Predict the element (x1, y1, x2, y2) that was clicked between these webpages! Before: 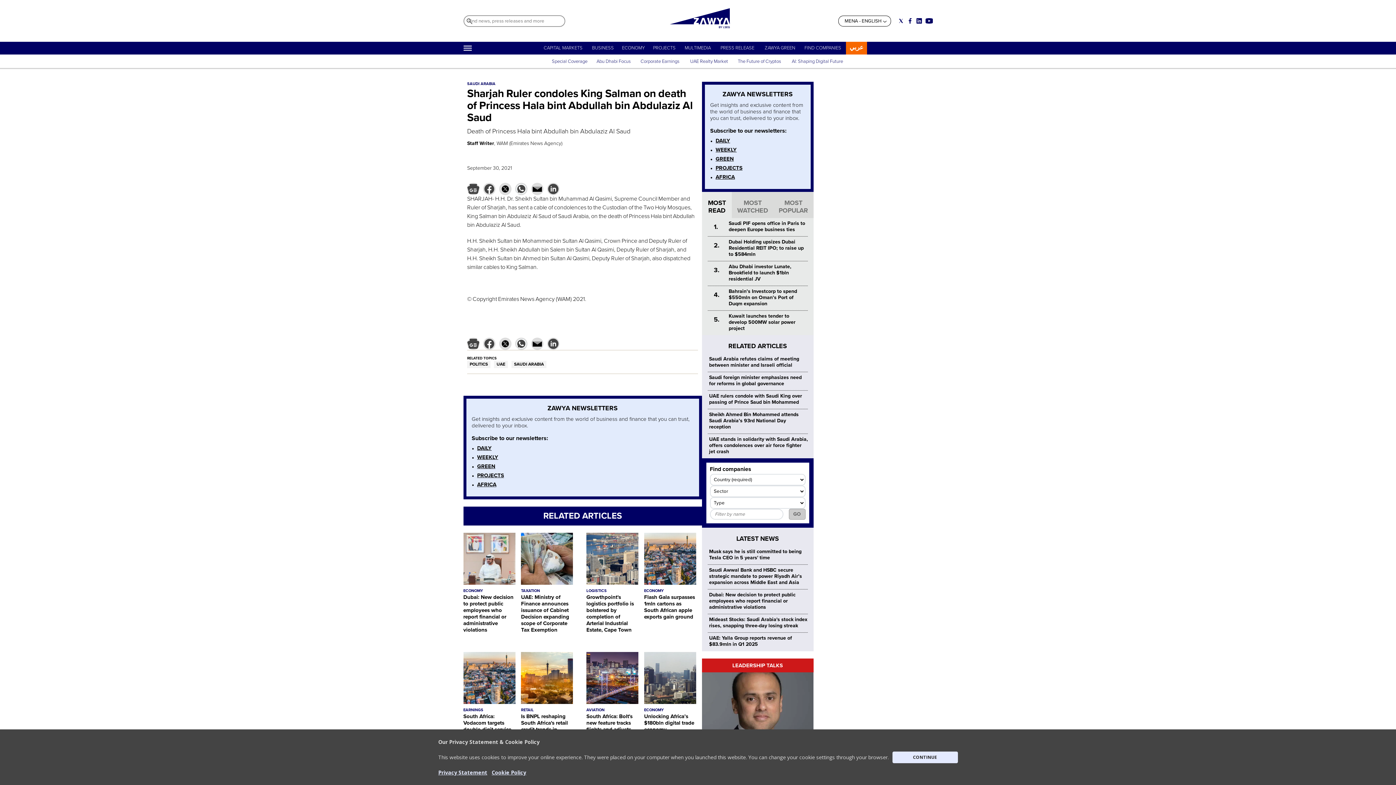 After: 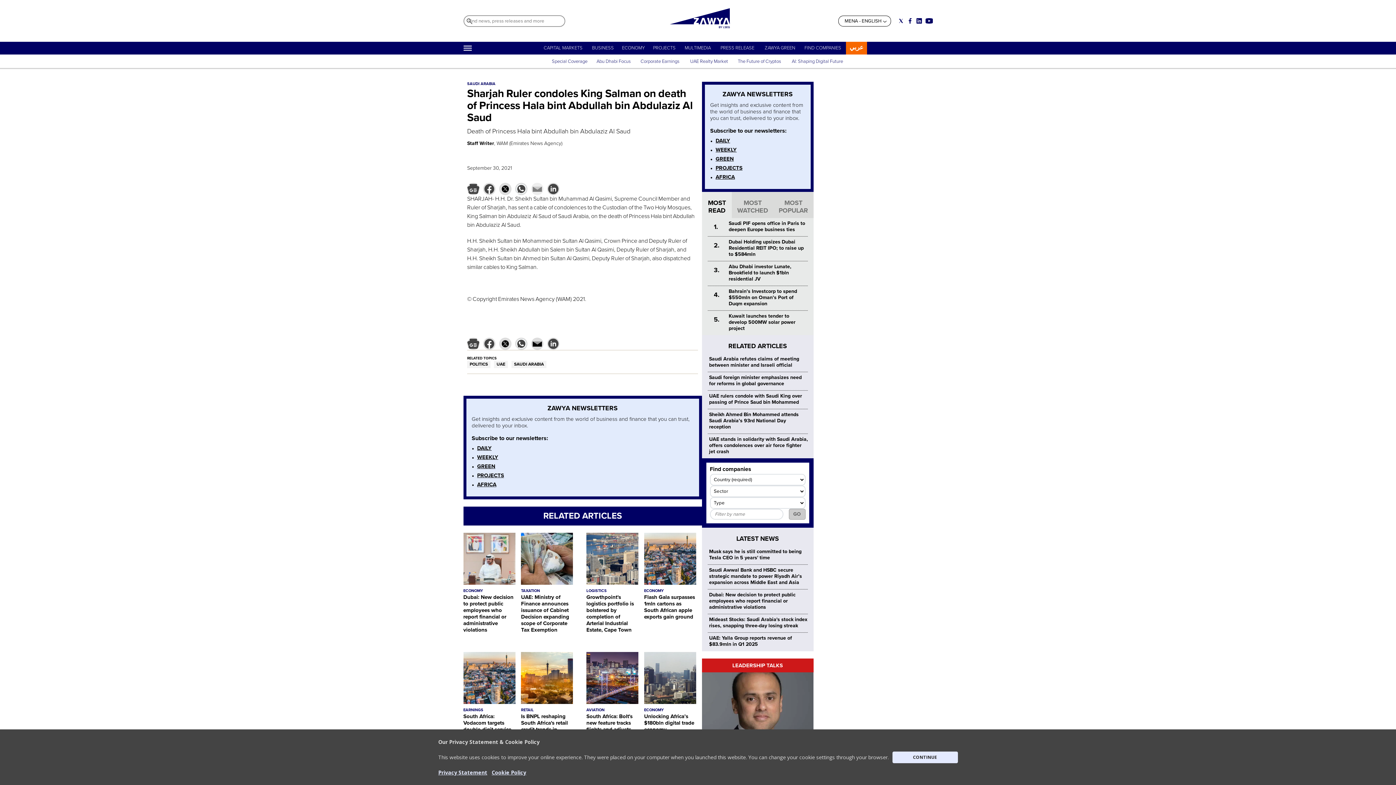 Action: bbox: (531, 182, 543, 195)